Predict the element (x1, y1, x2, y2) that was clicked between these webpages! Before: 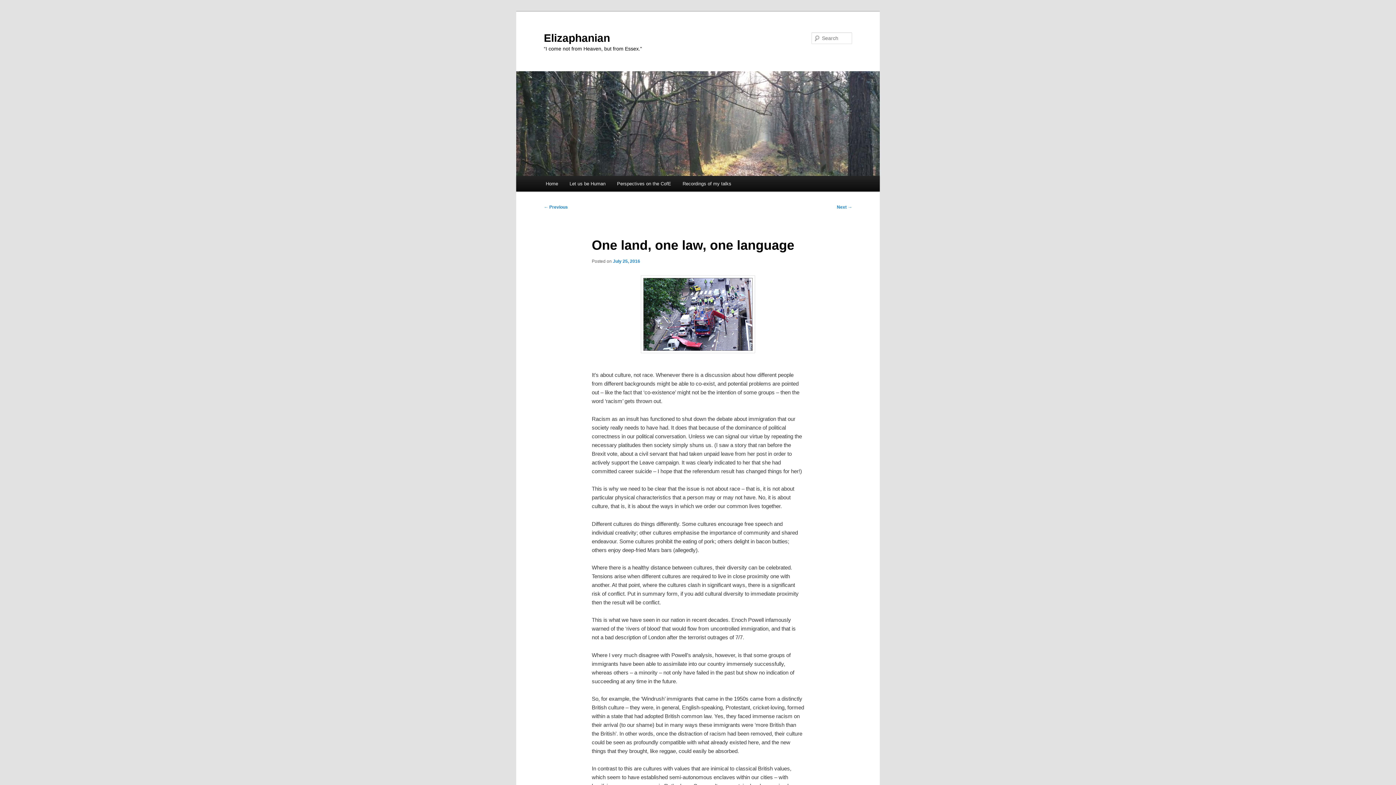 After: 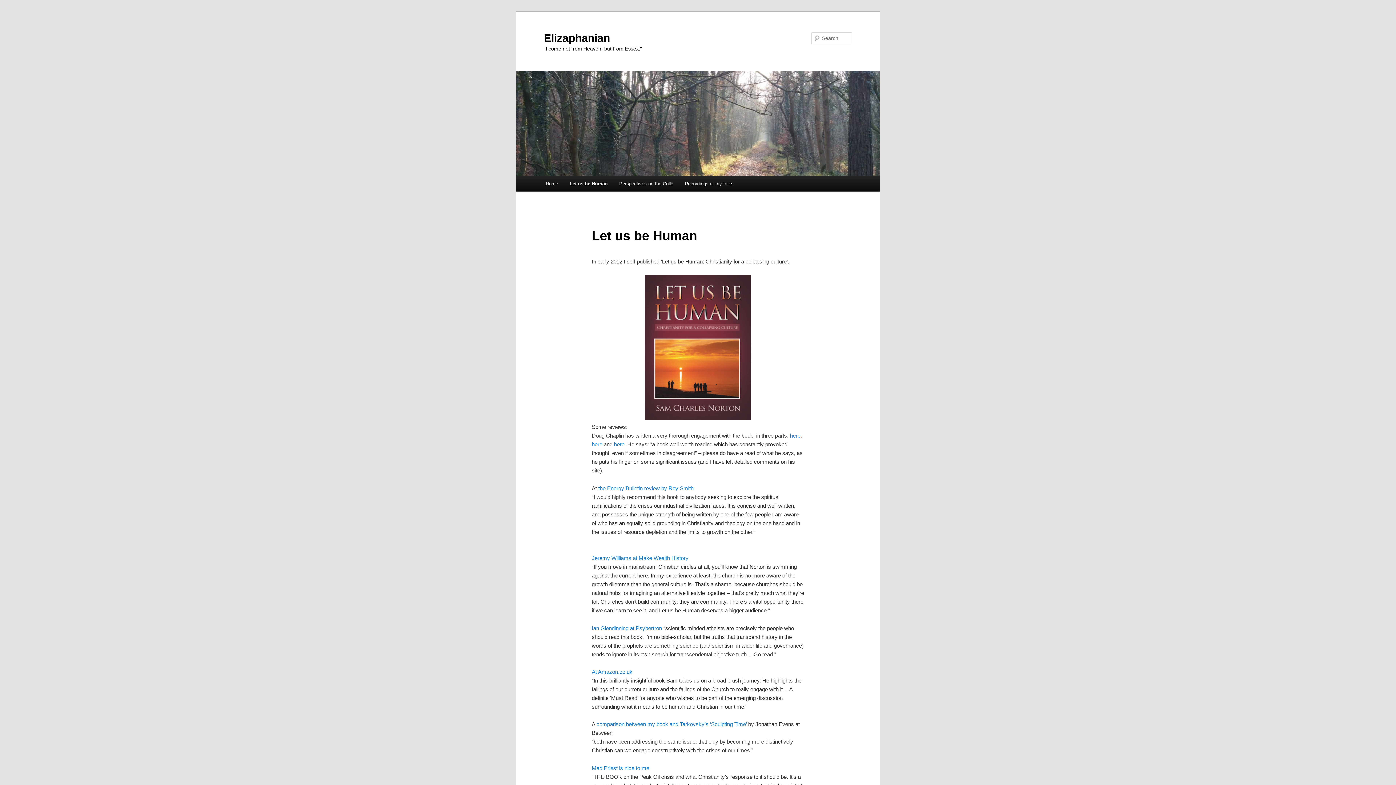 Action: label: Let us be Human bbox: (563, 176, 611, 191)